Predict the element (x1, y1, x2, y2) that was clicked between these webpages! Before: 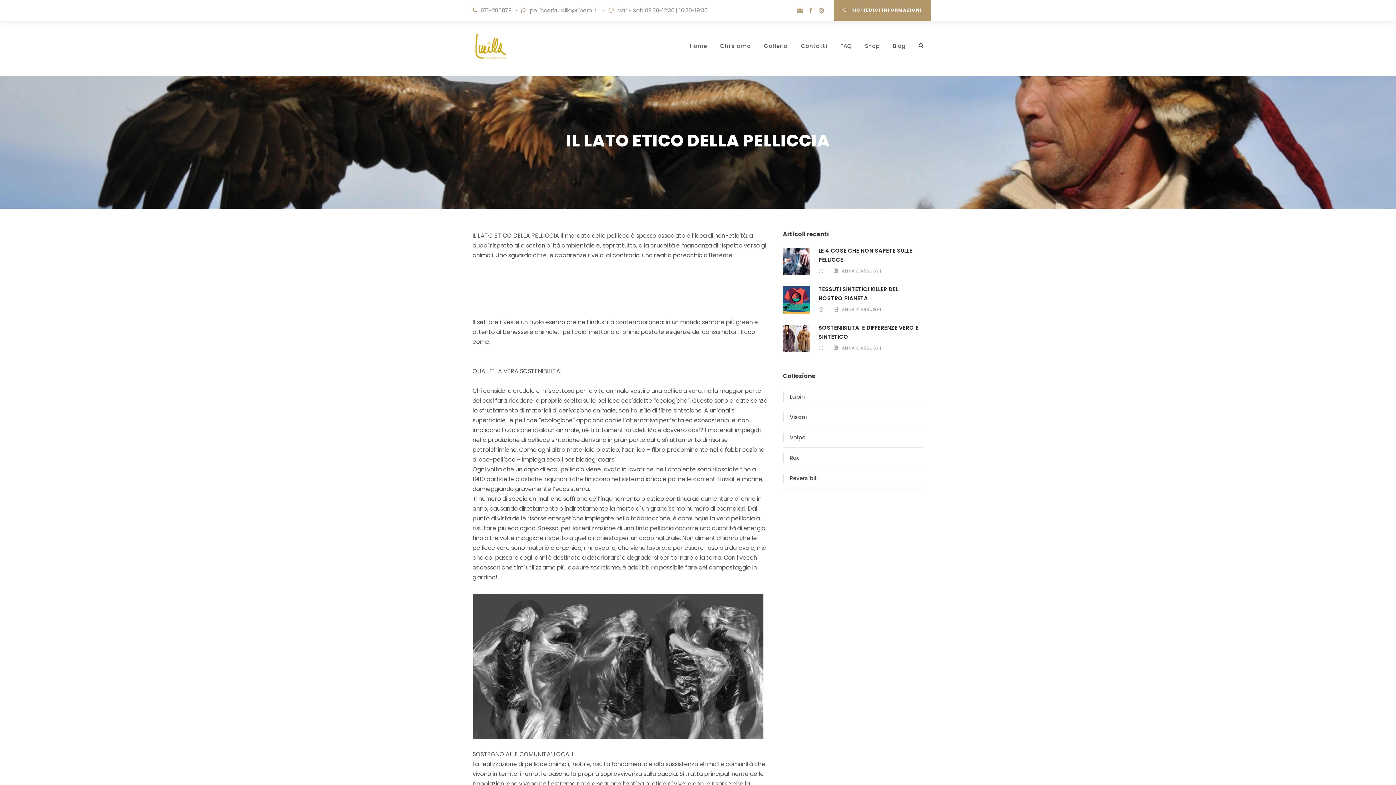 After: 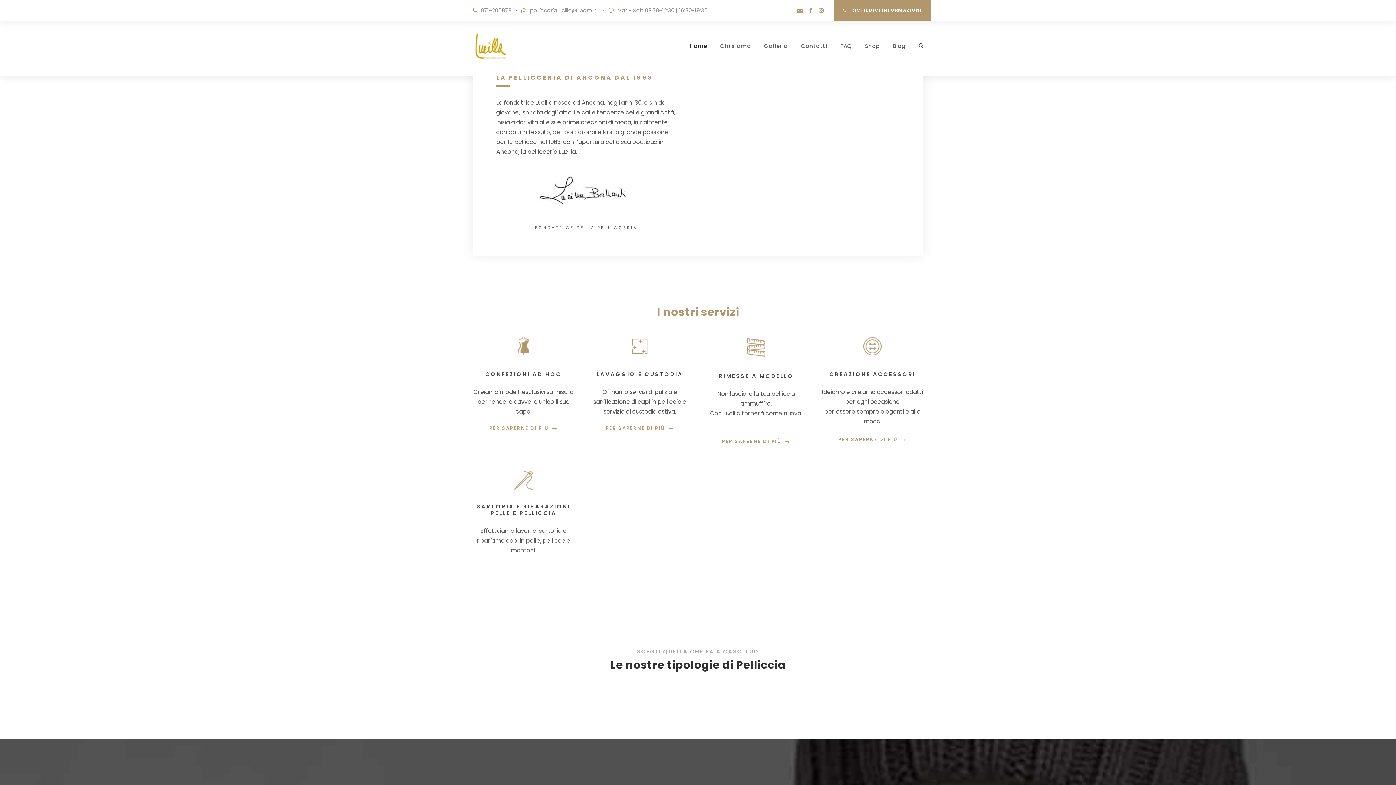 Action: label: ANNA CARSUGHI bbox: (841, 306, 881, 312)